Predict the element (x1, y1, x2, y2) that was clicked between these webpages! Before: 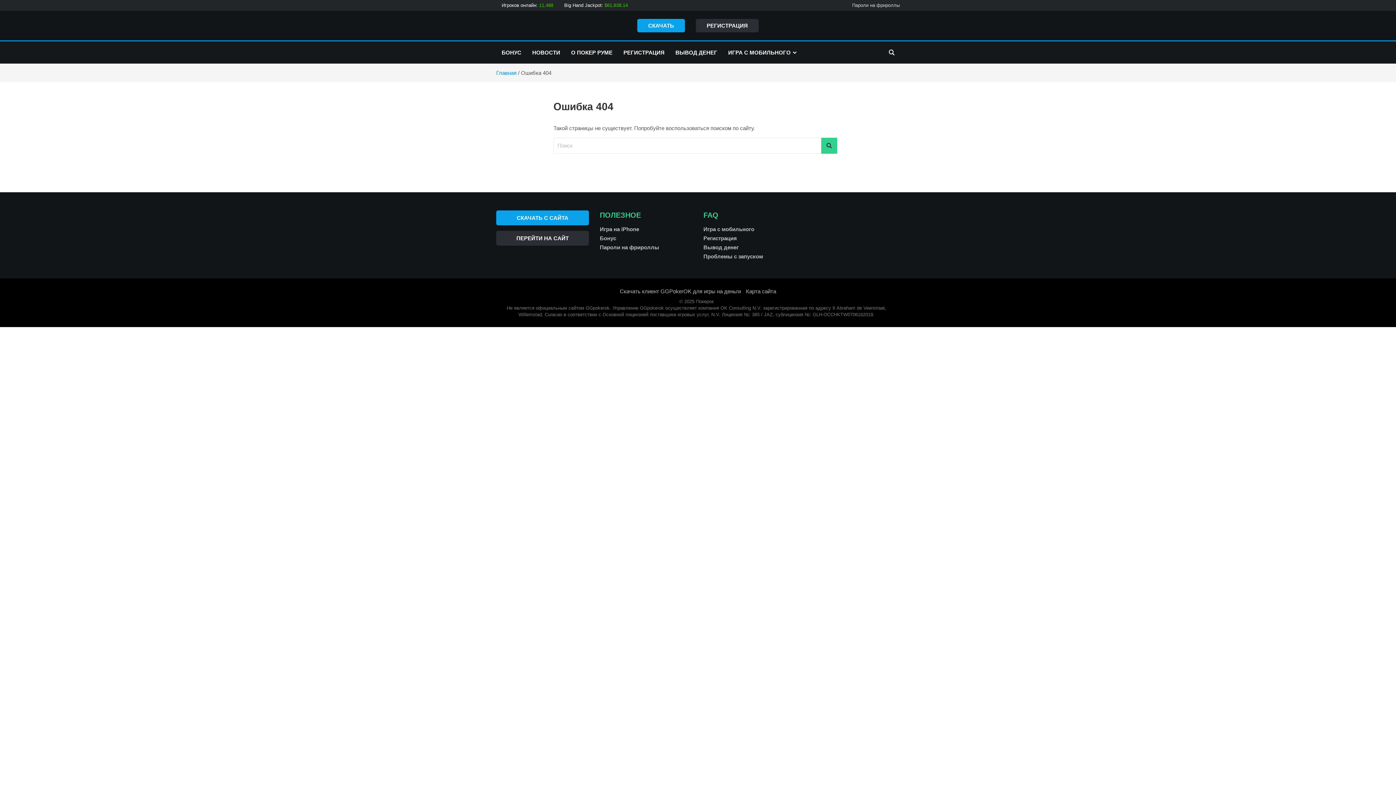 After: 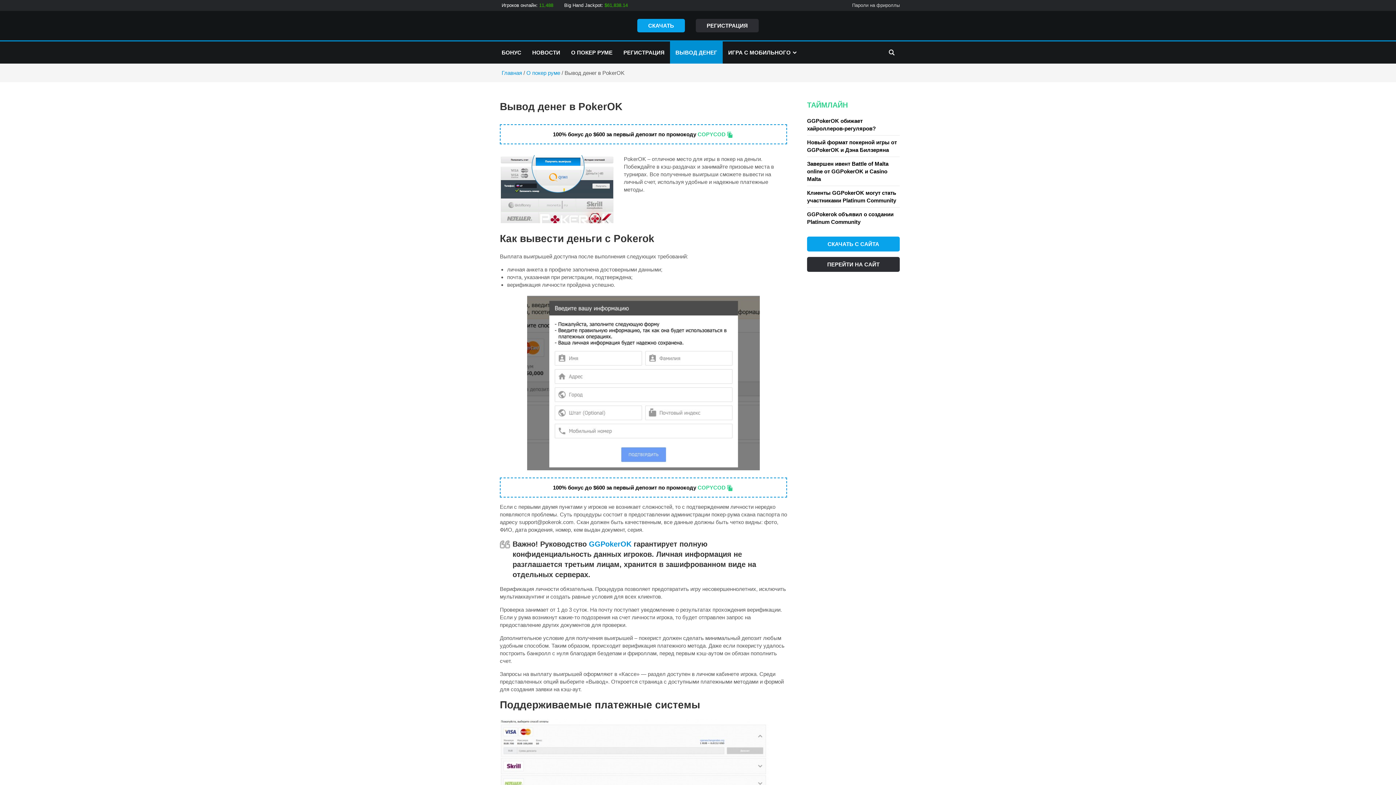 Action: label: ВЫВОД ДЕНЕГ bbox: (670, 41, 722, 63)